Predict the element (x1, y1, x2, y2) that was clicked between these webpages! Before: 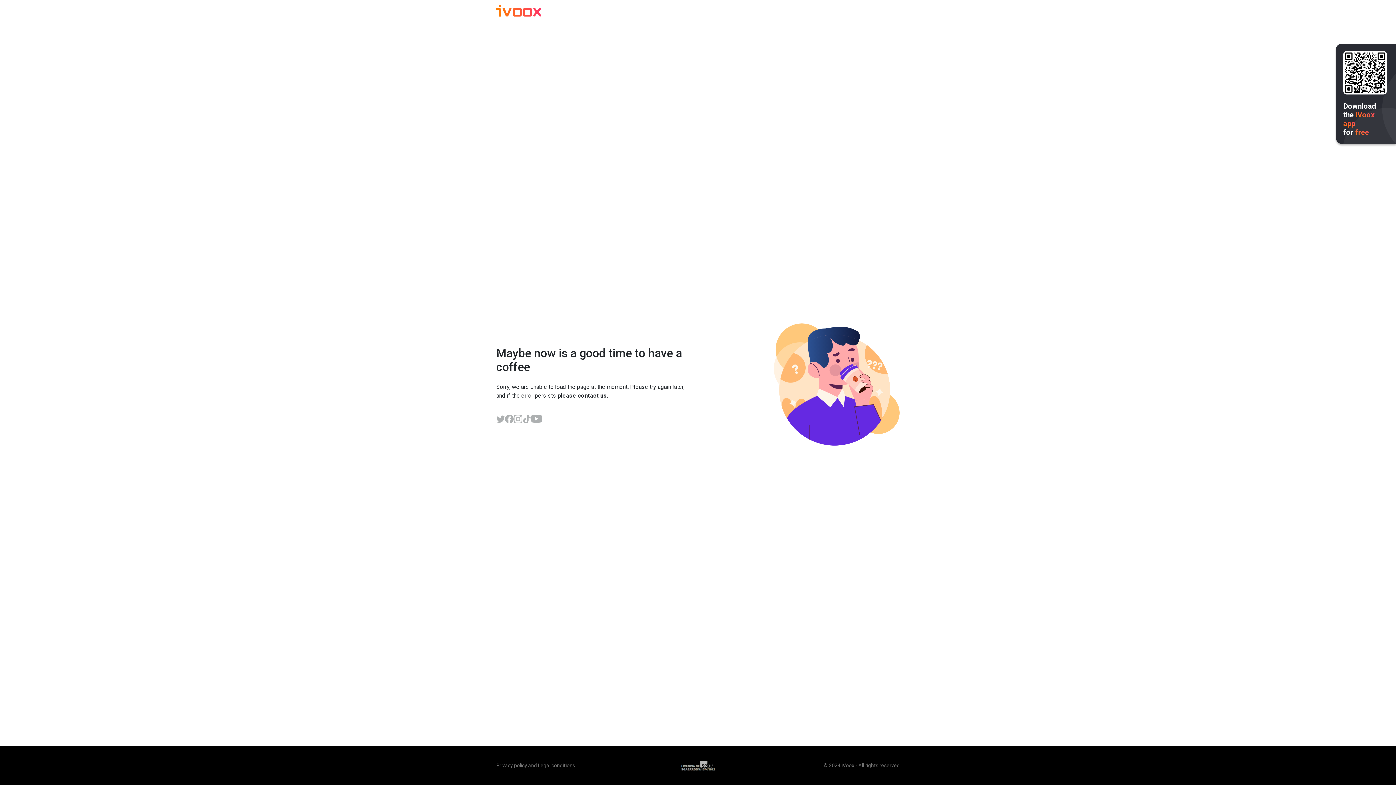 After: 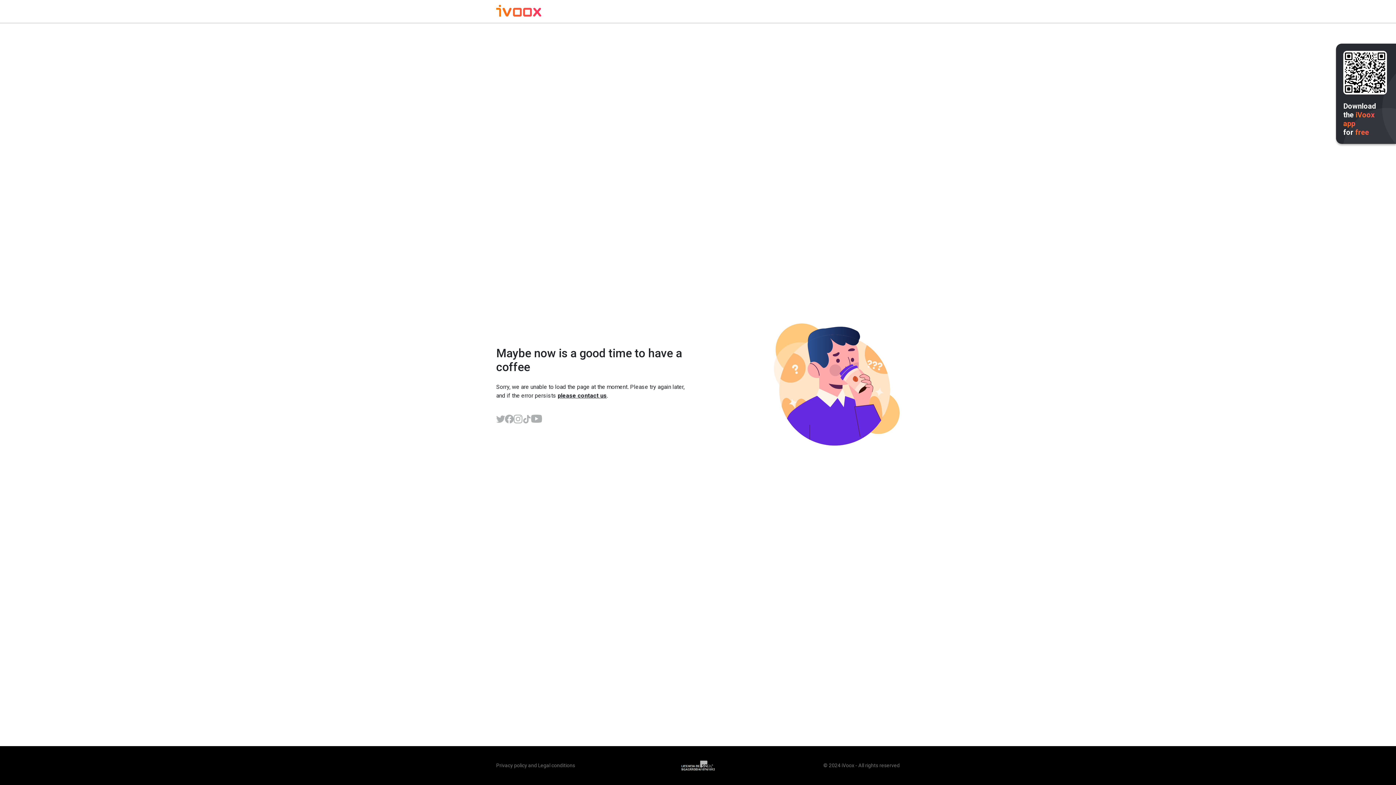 Action: bbox: (505, 414, 513, 423)